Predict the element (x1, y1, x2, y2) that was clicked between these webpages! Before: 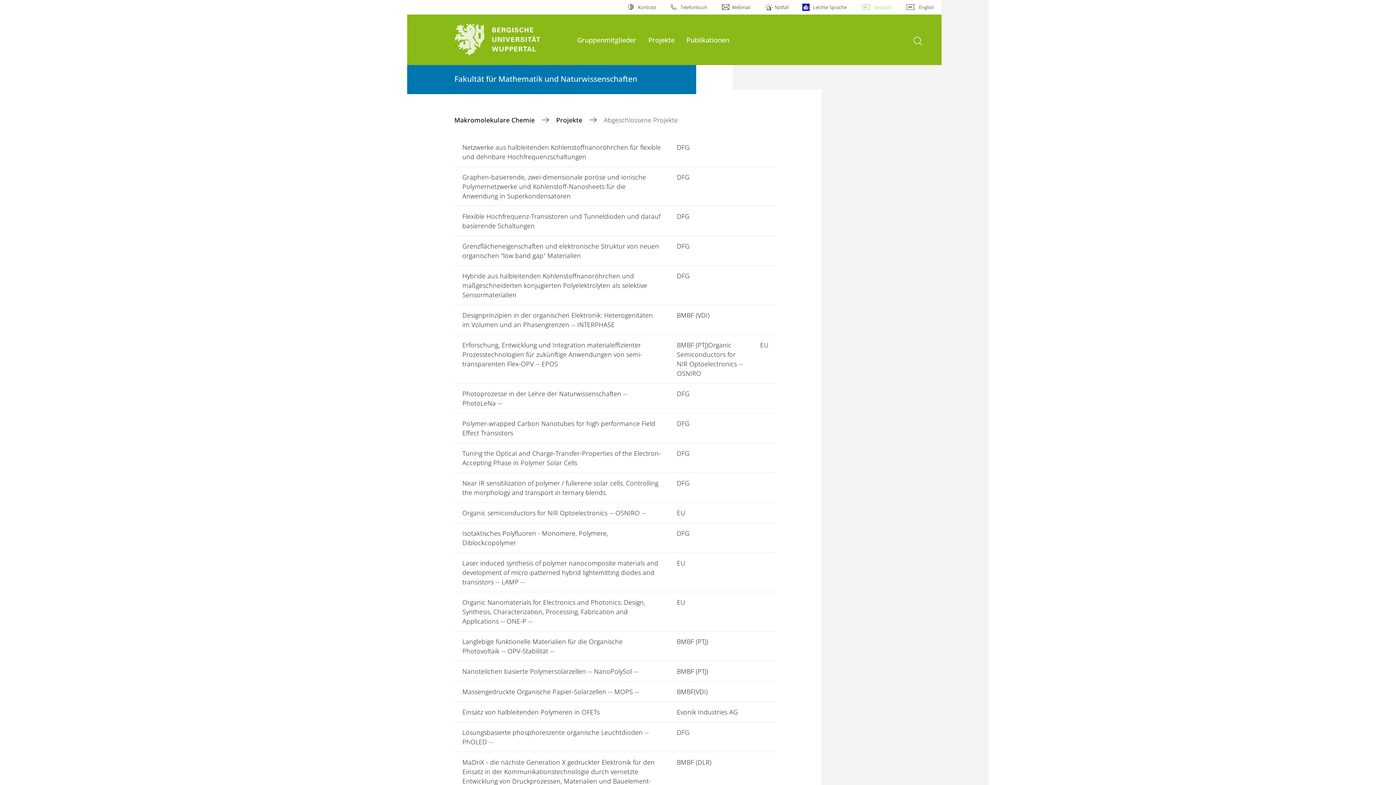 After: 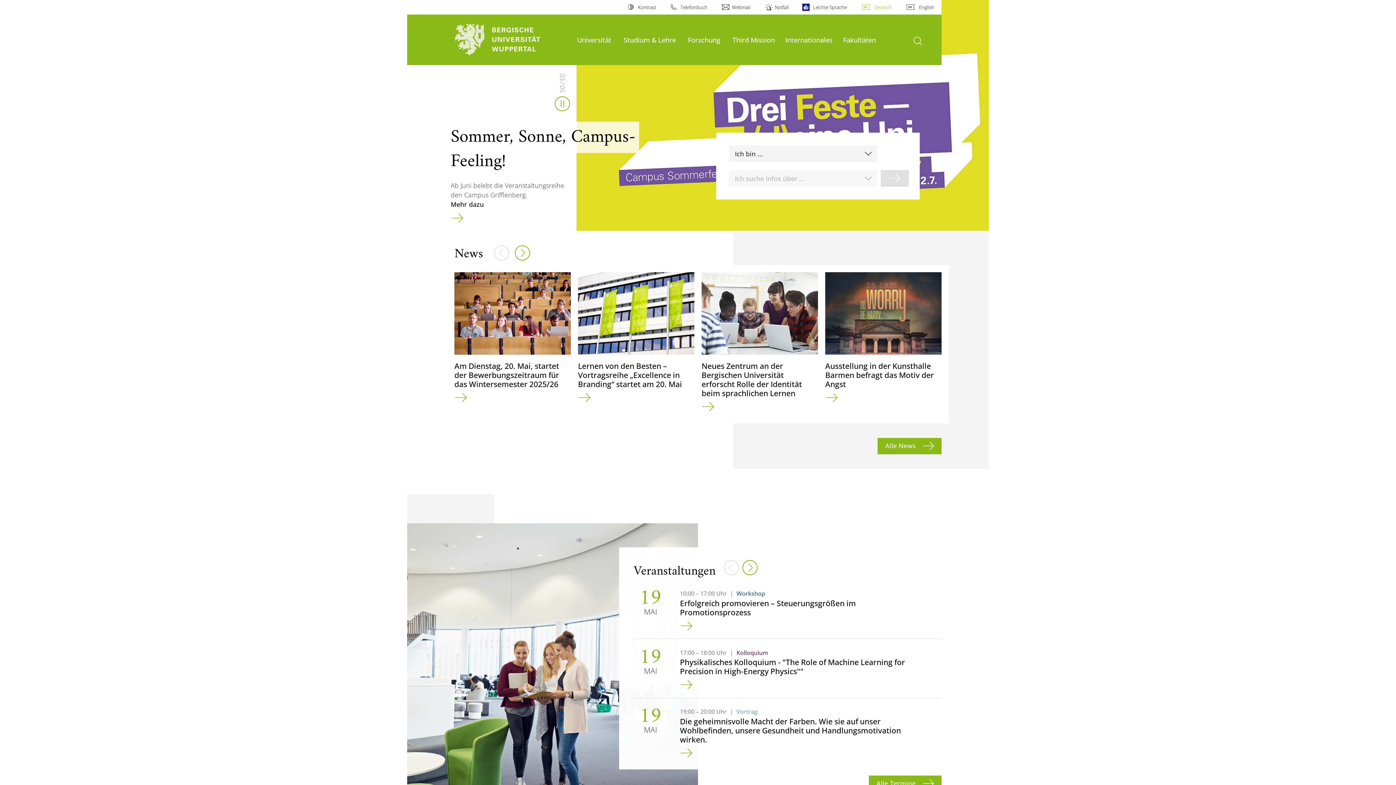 Action: bbox: (454, 20, 570, 58)